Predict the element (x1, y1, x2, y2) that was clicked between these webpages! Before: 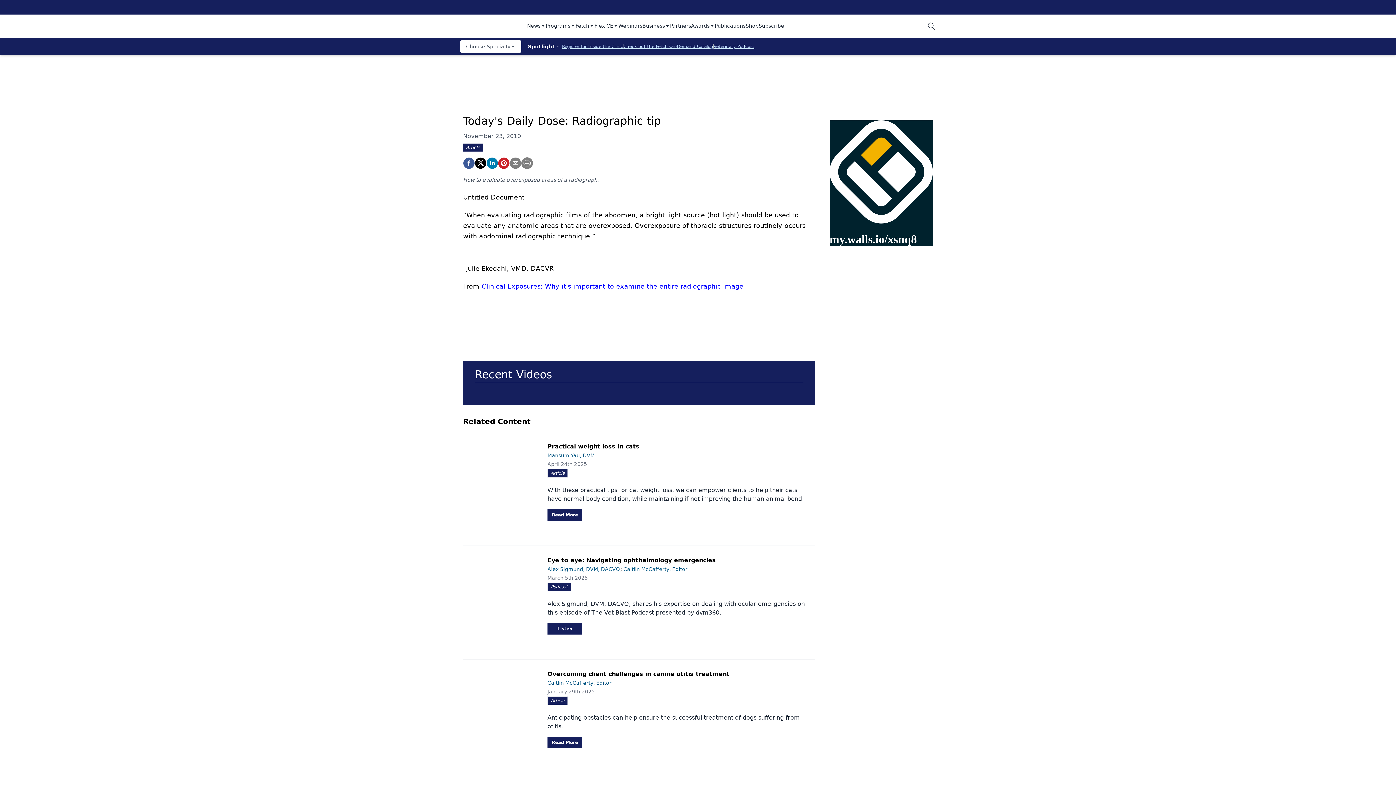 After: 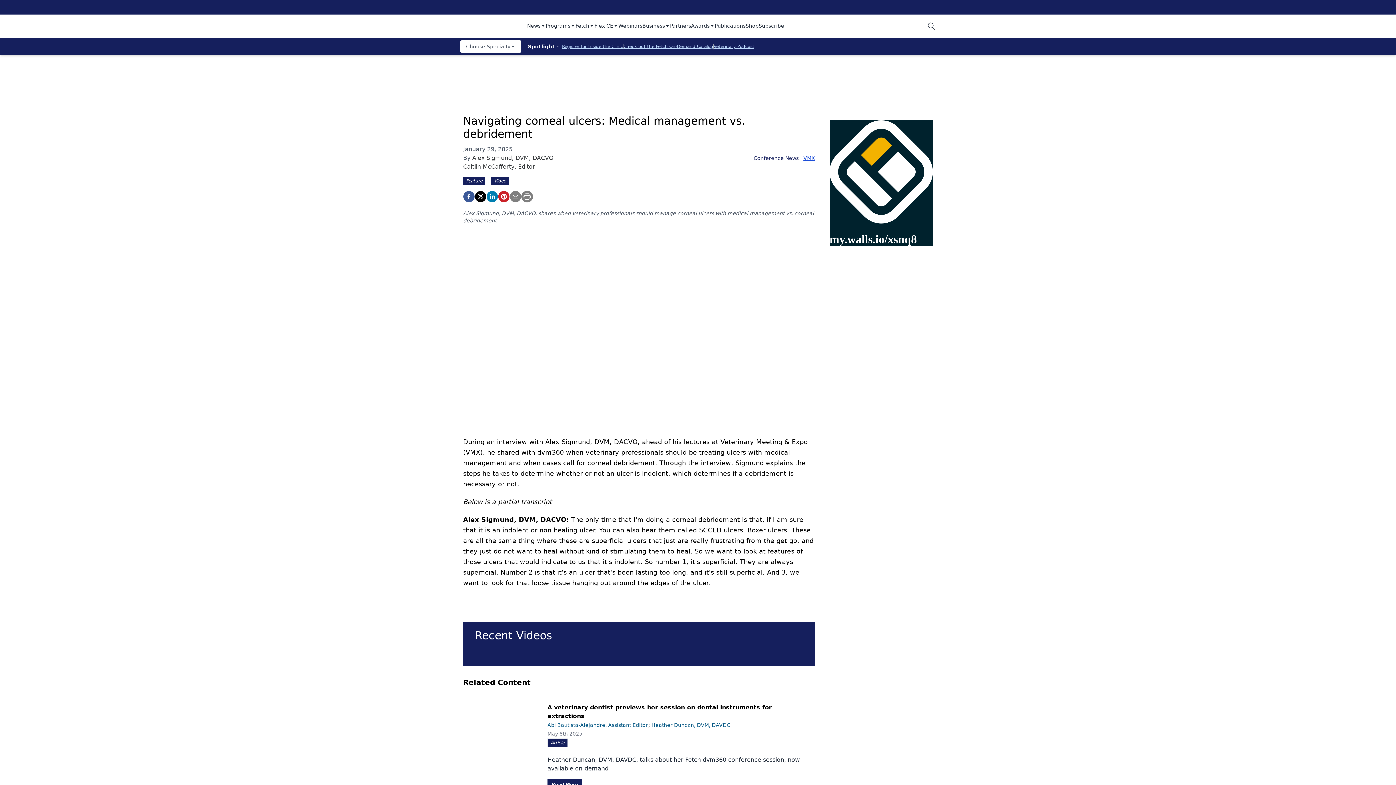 Action: bbox: (716, 389, 789, 393)